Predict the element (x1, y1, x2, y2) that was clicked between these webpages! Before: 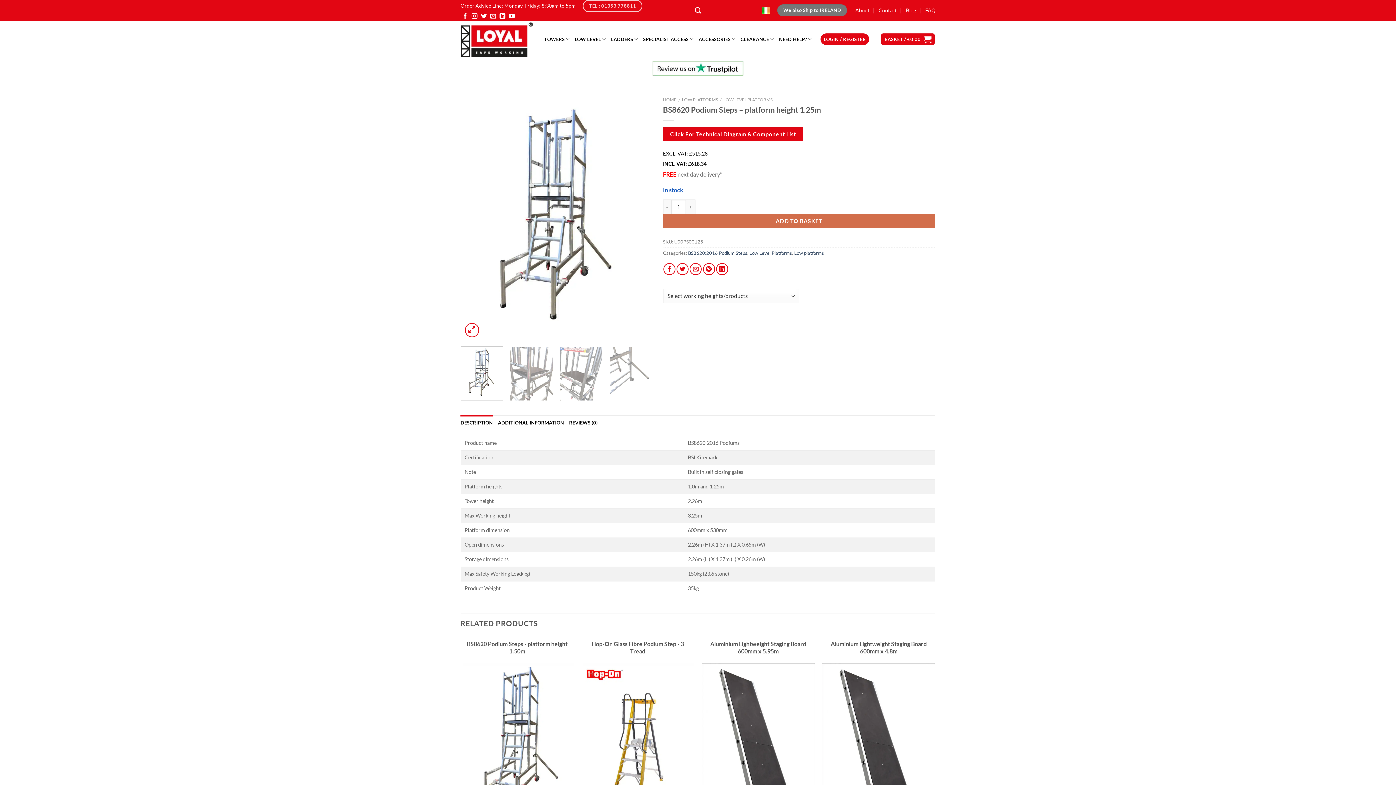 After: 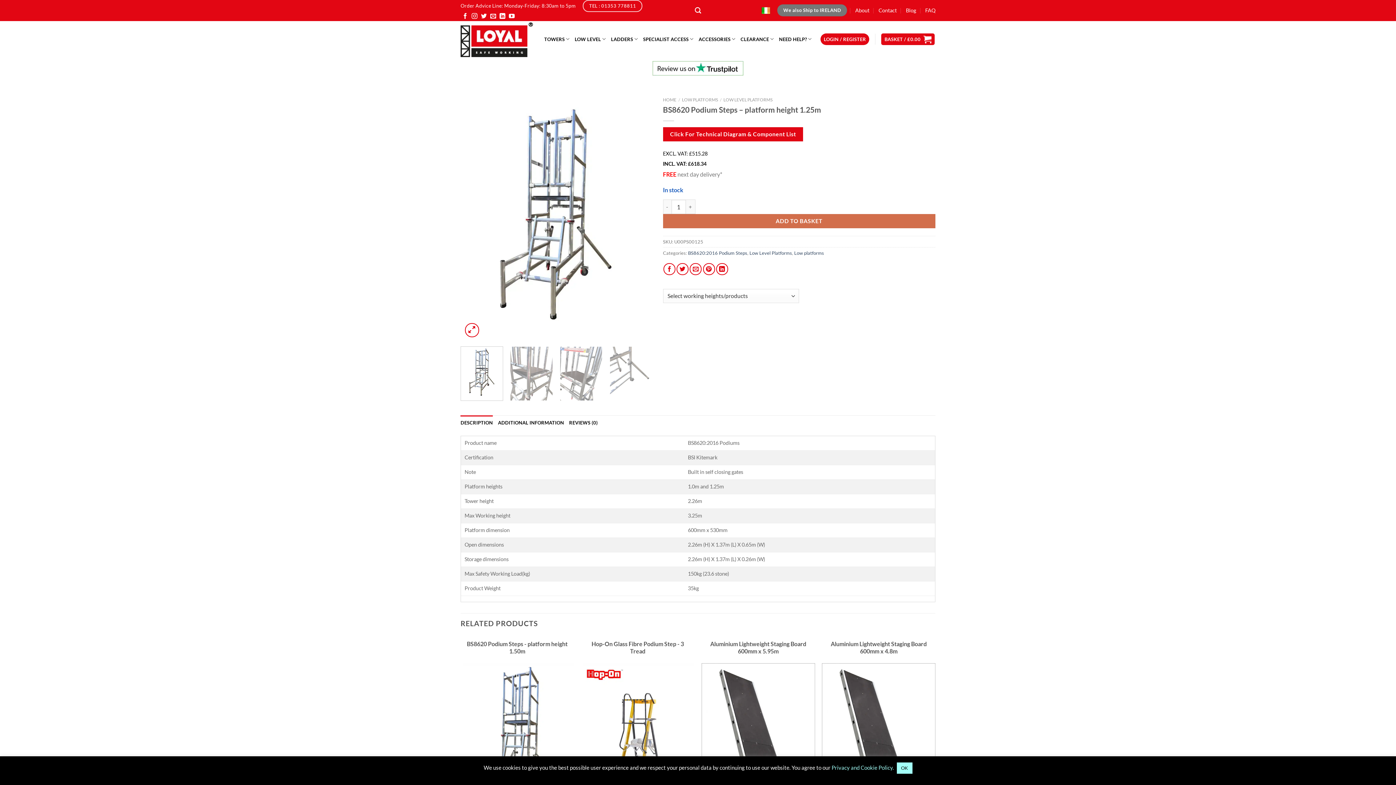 Action: label: ACCESSORIES bbox: (698, 32, 735, 46)